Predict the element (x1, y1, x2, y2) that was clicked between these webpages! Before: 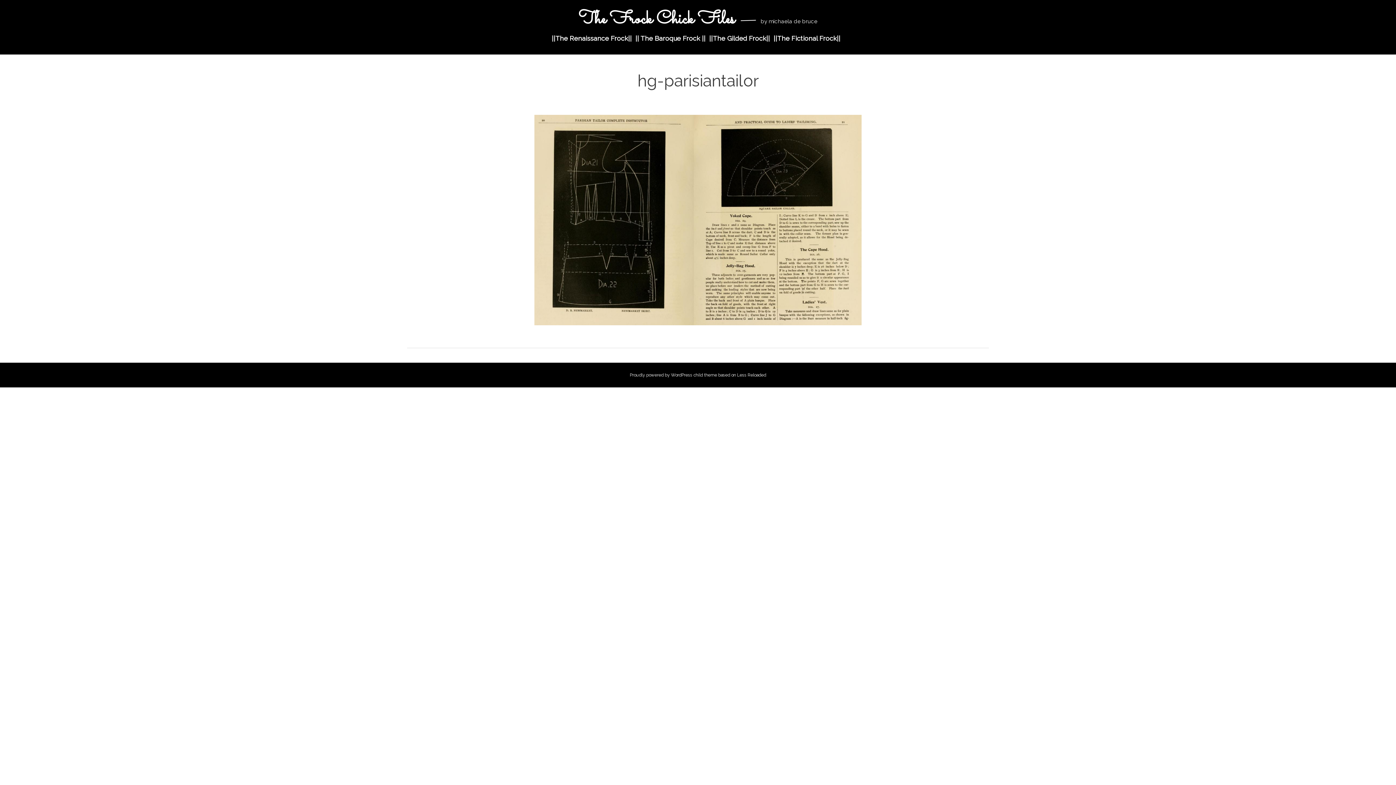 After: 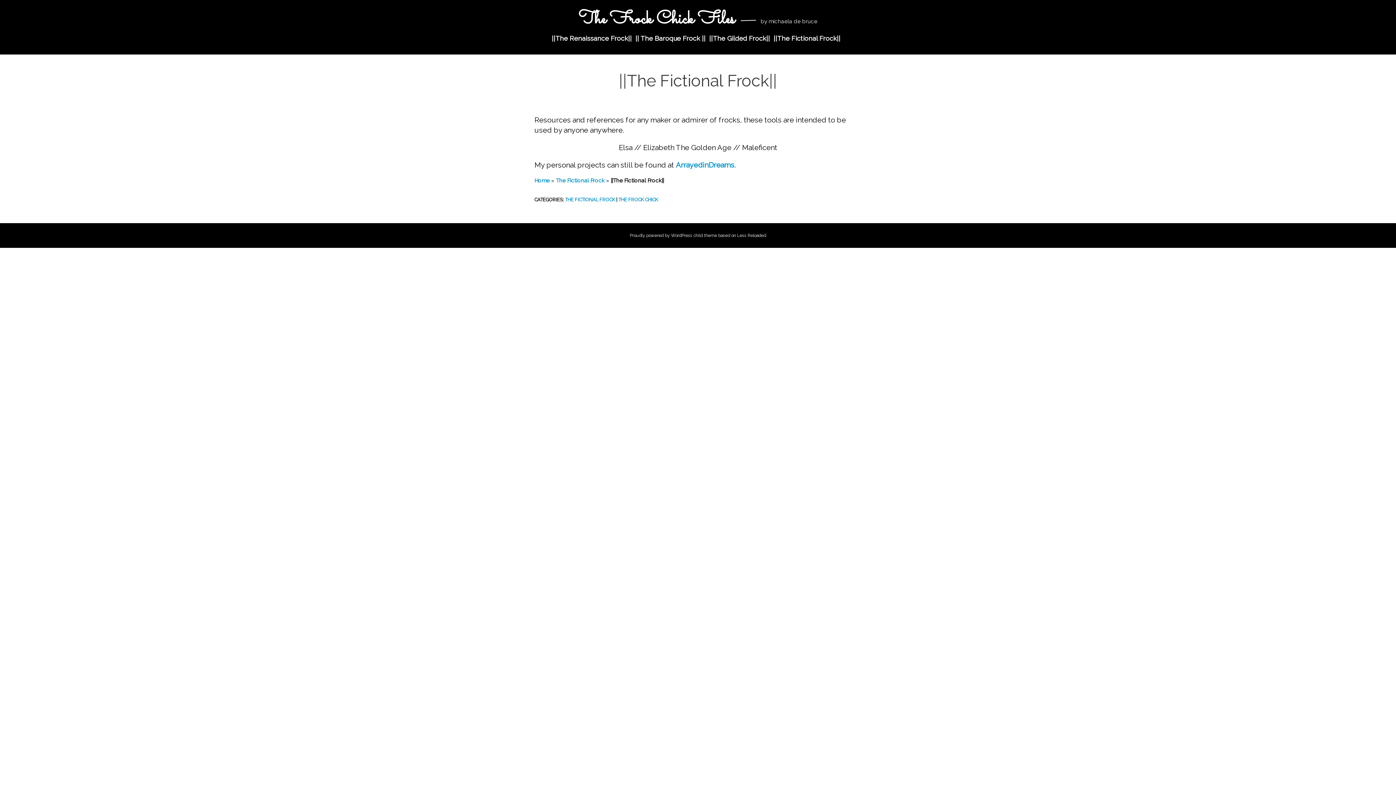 Action: bbox: (773, 34, 840, 42) label: ||The Fictional Frock||